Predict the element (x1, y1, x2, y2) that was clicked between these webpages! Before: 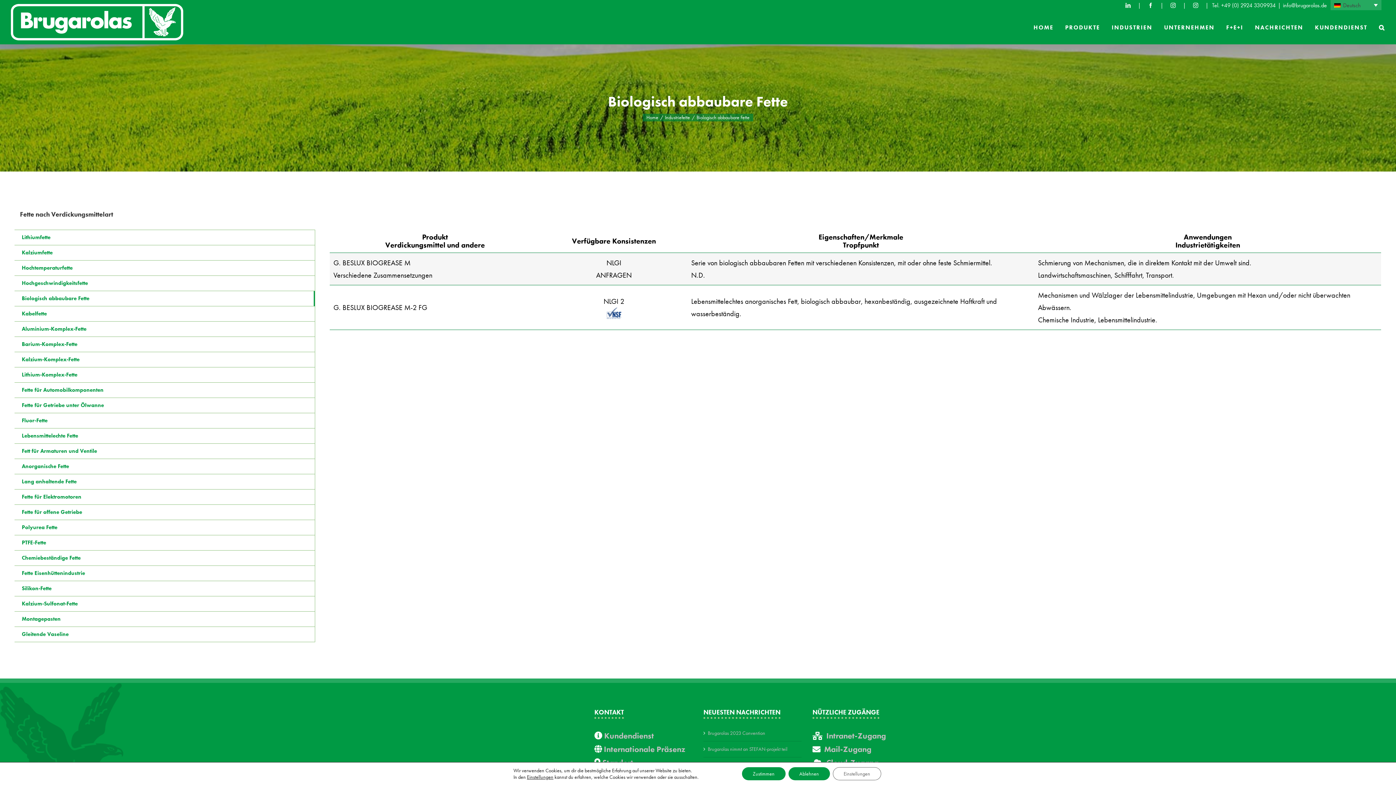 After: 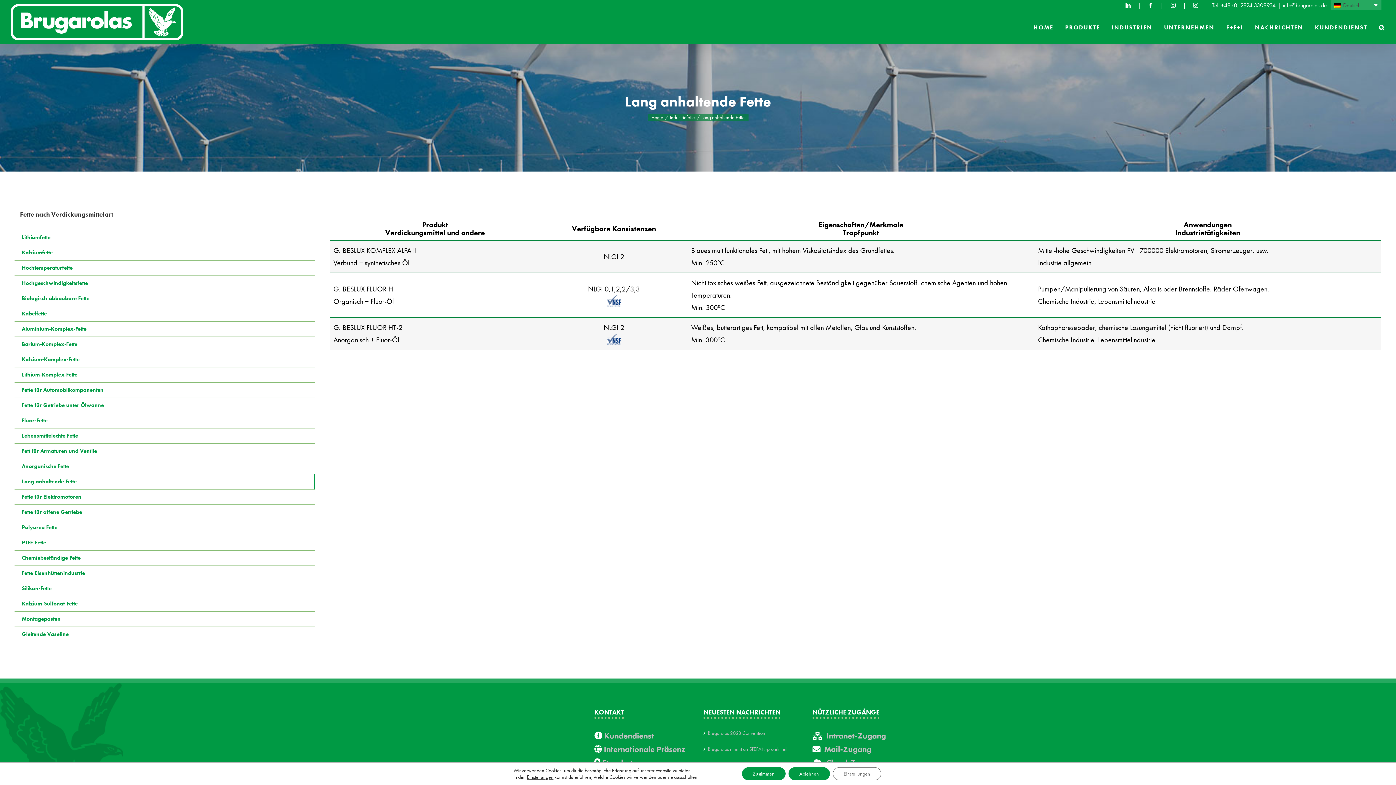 Action: label: Lang anhaltende Fette bbox: (14, 474, 314, 489)